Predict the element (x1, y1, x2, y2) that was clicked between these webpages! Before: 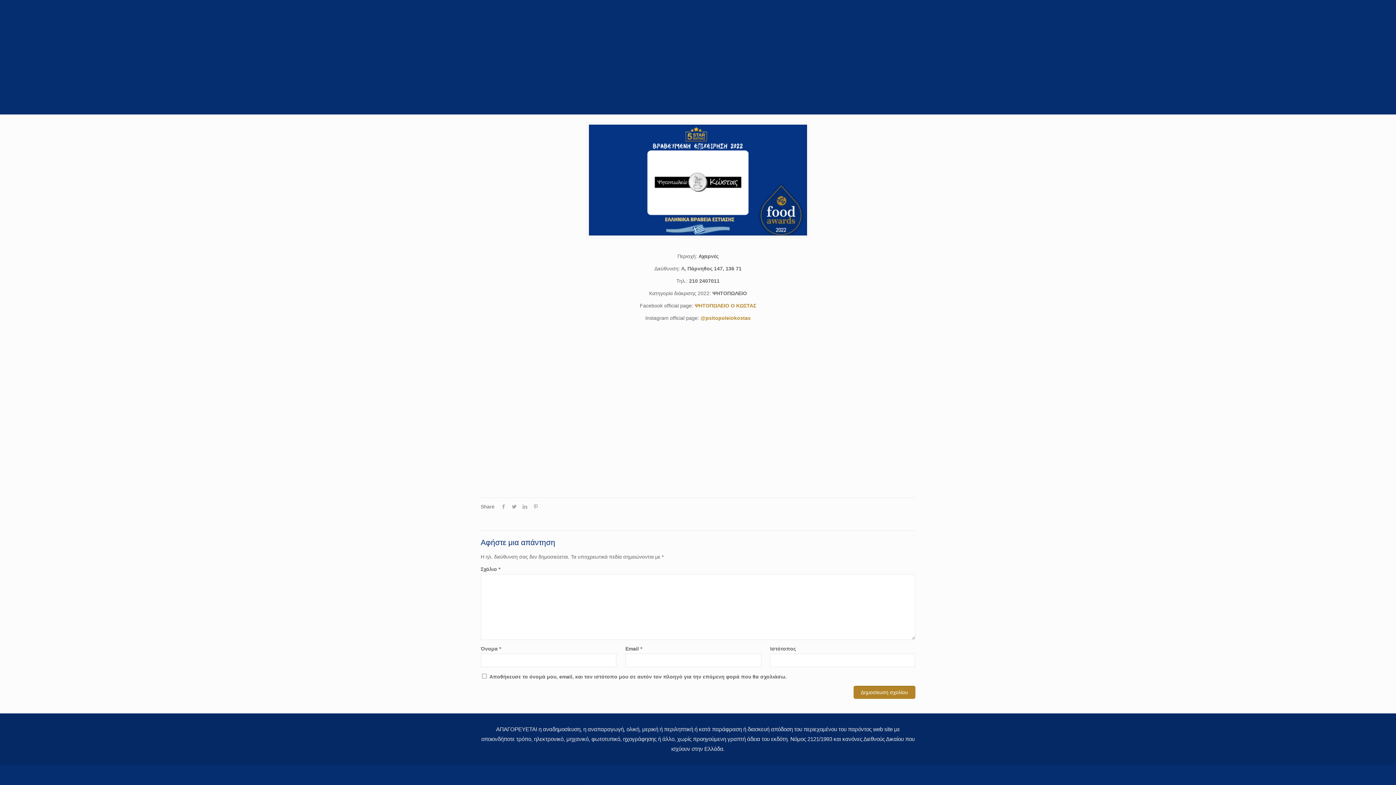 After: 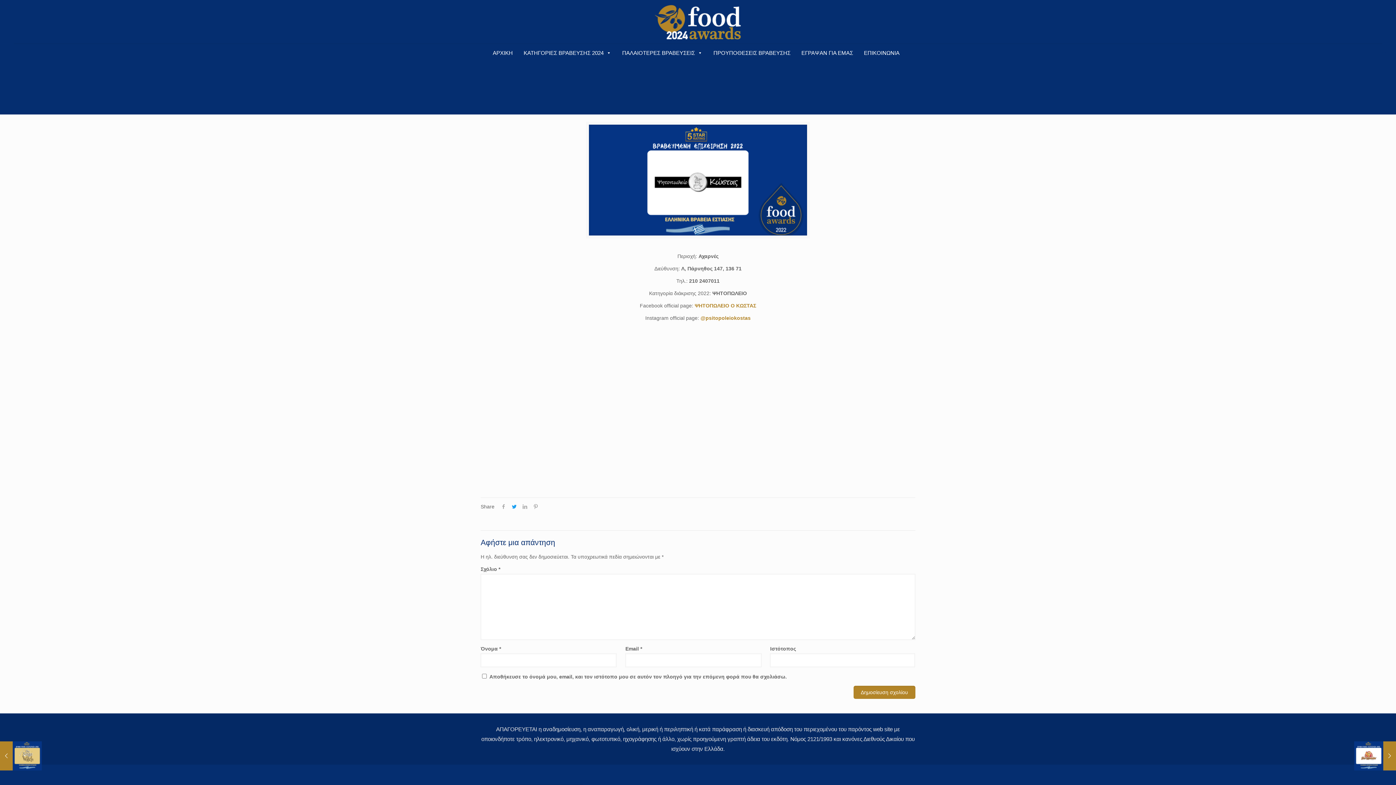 Action: bbox: (509, 504, 519, 509)